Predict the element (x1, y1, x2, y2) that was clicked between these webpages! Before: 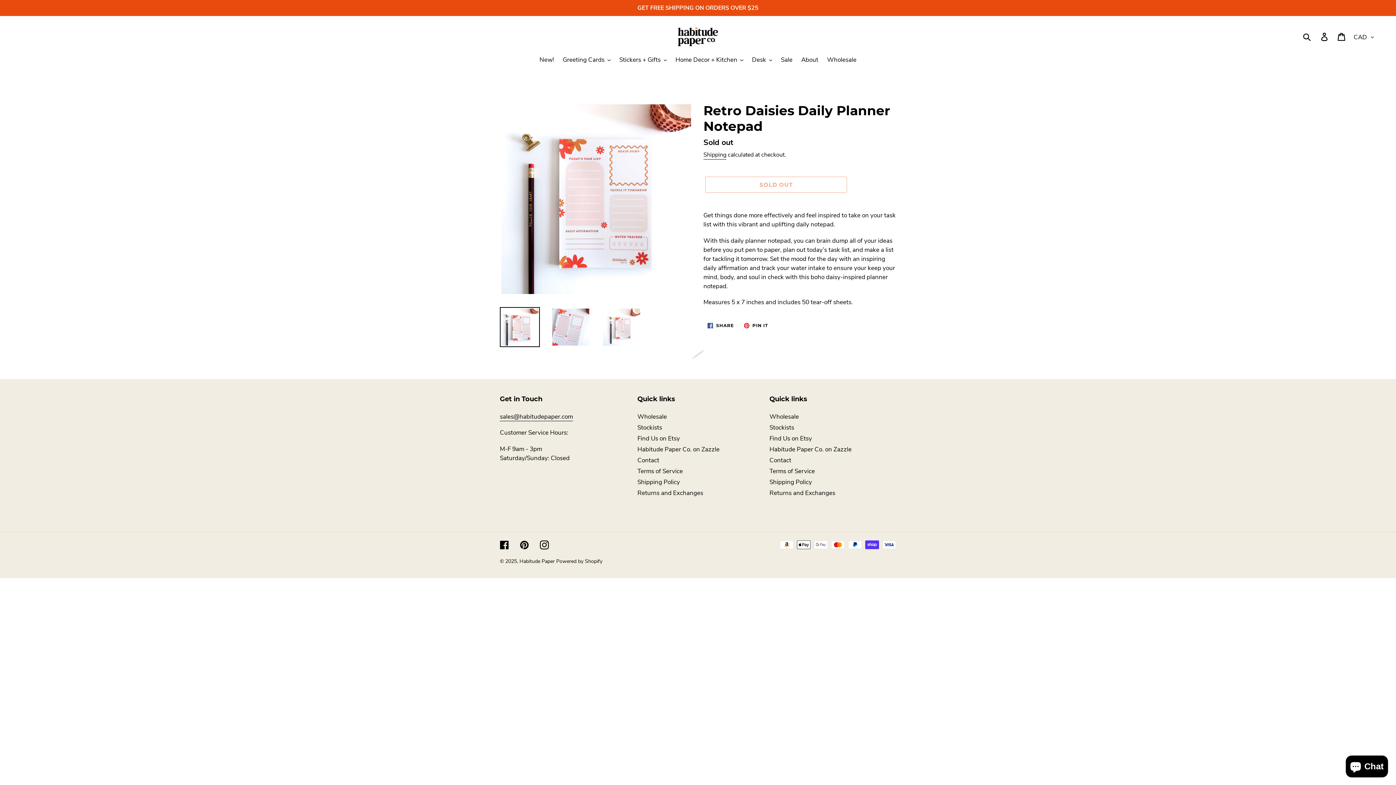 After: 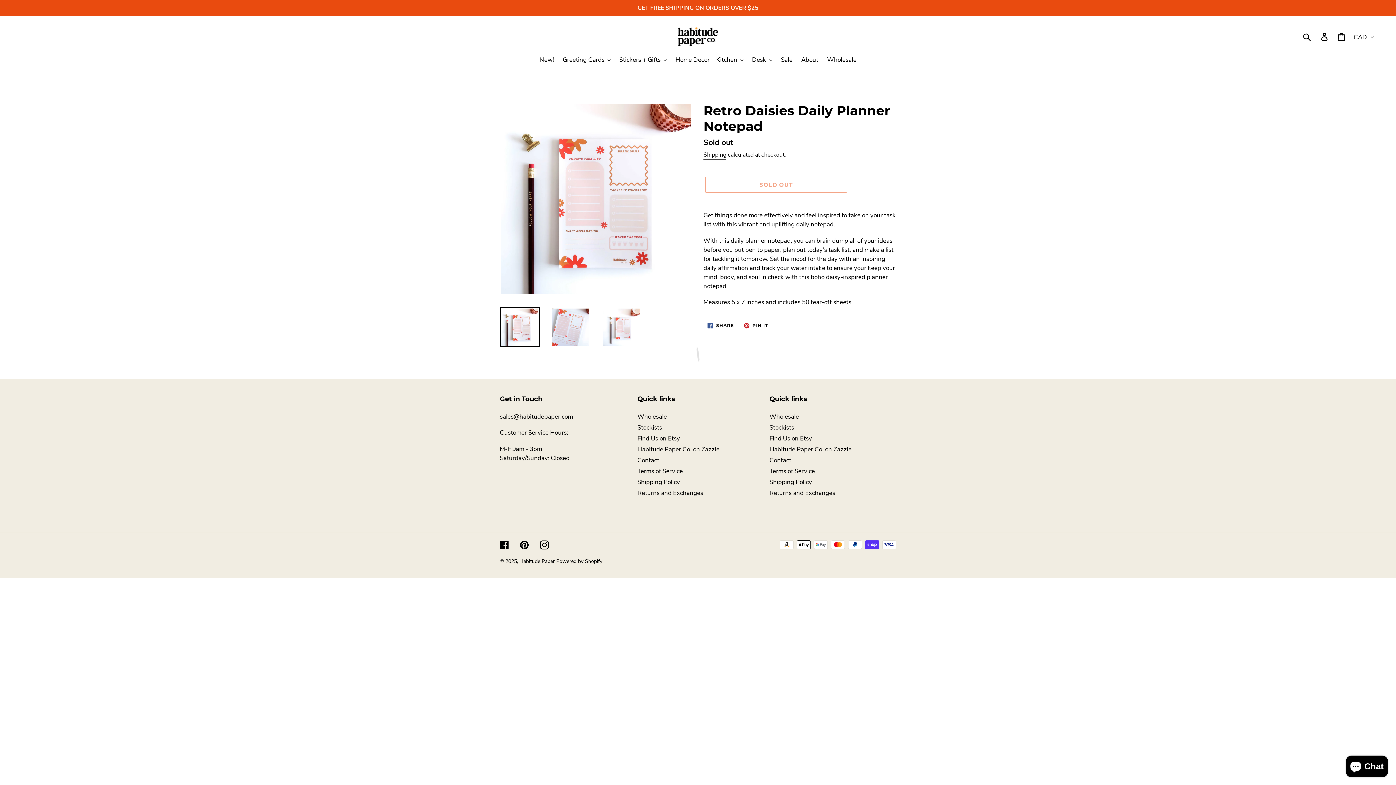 Action: bbox: (500, 307, 540, 347)